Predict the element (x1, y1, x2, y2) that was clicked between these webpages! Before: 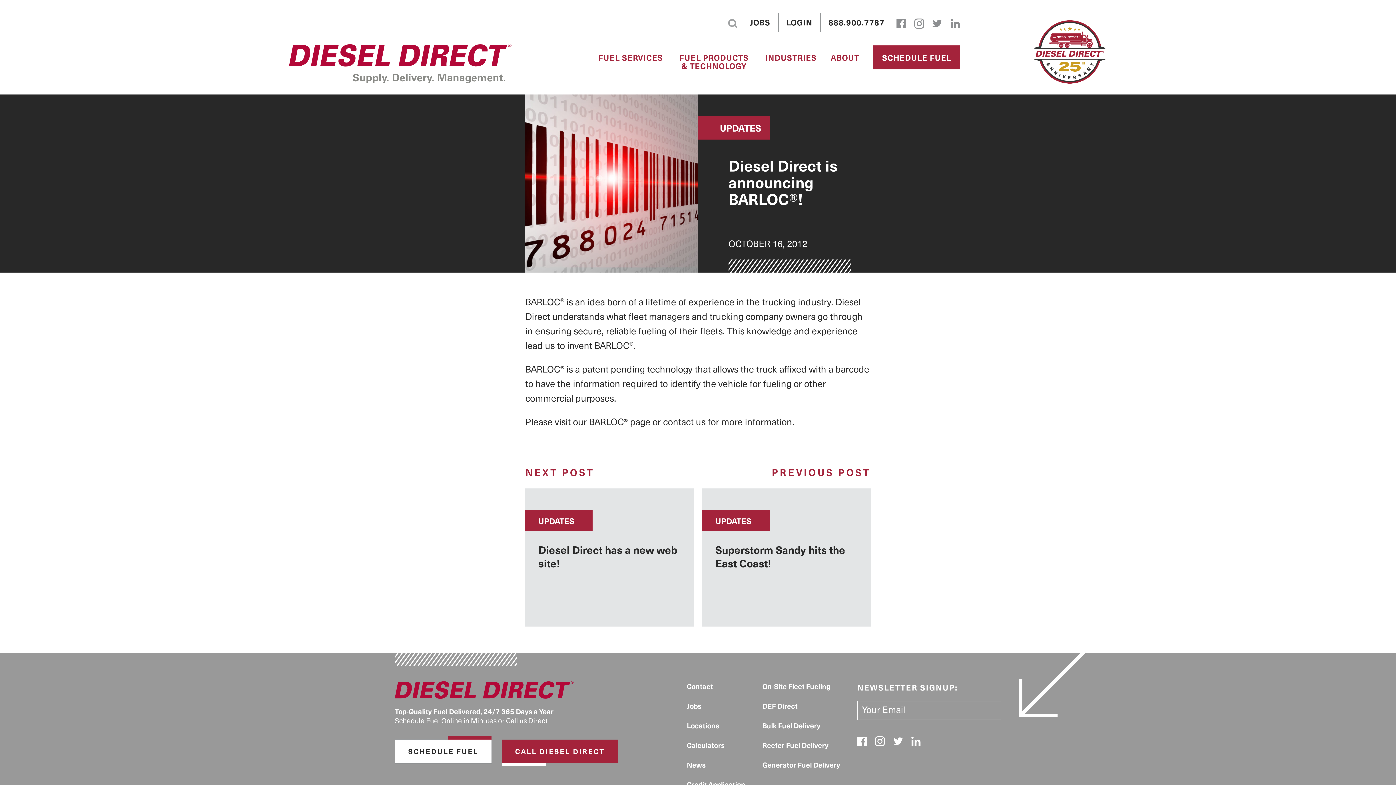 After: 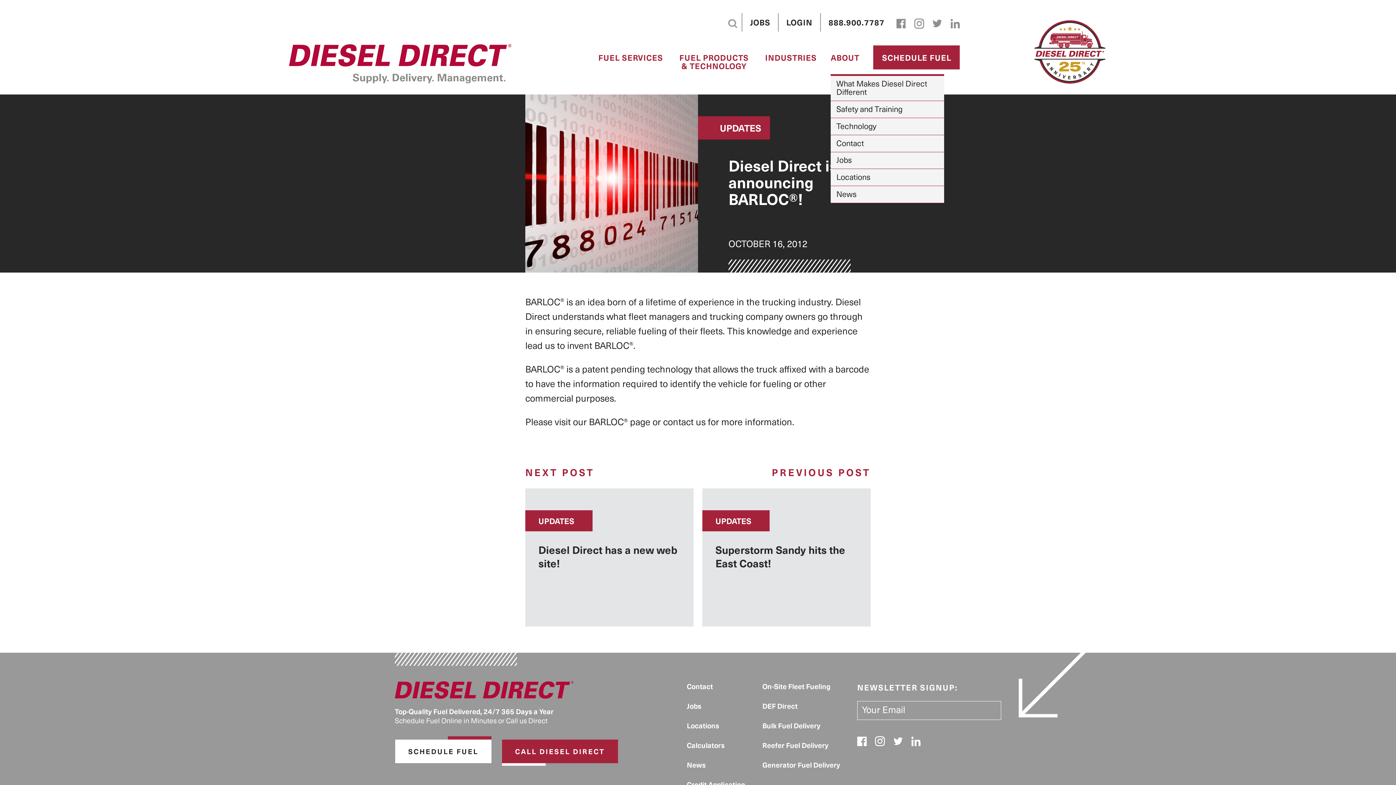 Action: bbox: (830, 53, 859, 61) label: ABOUT